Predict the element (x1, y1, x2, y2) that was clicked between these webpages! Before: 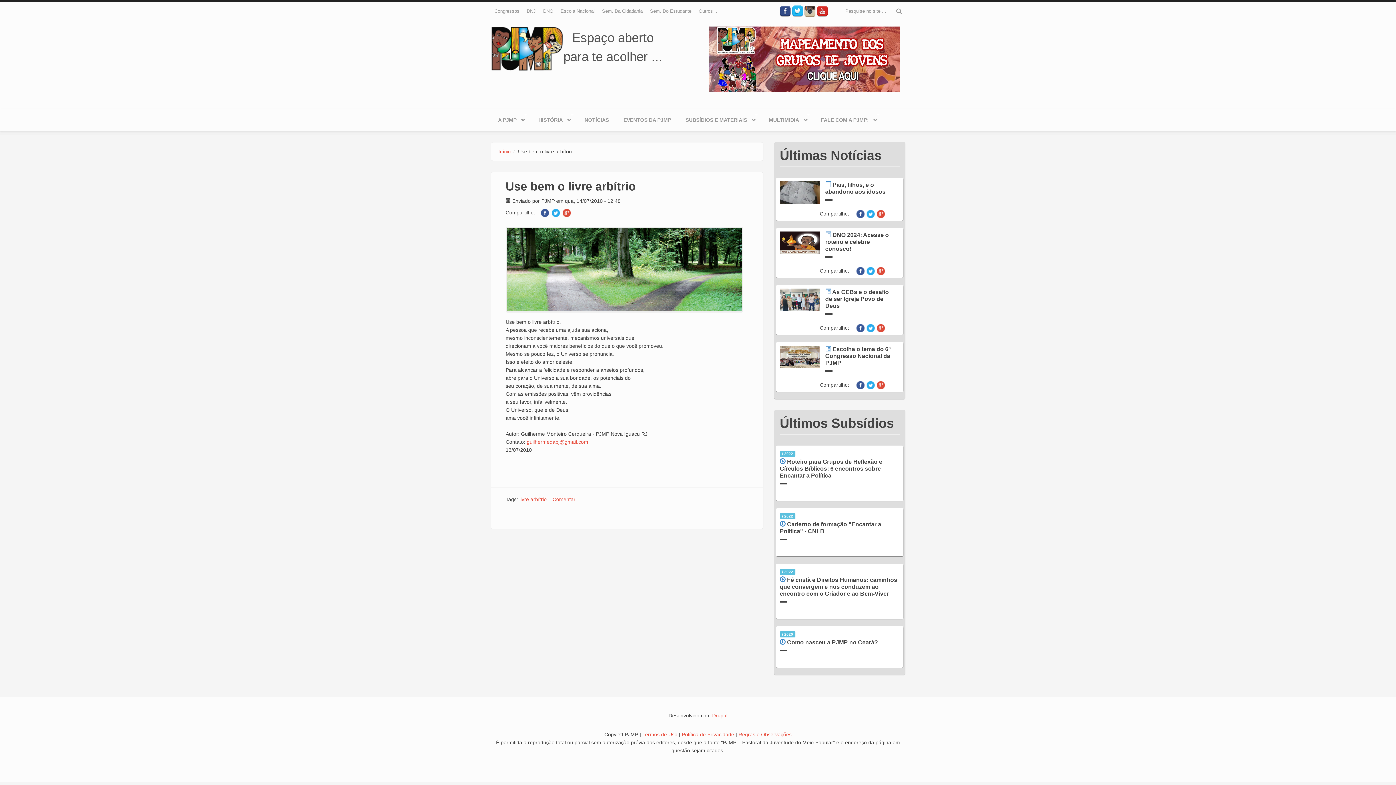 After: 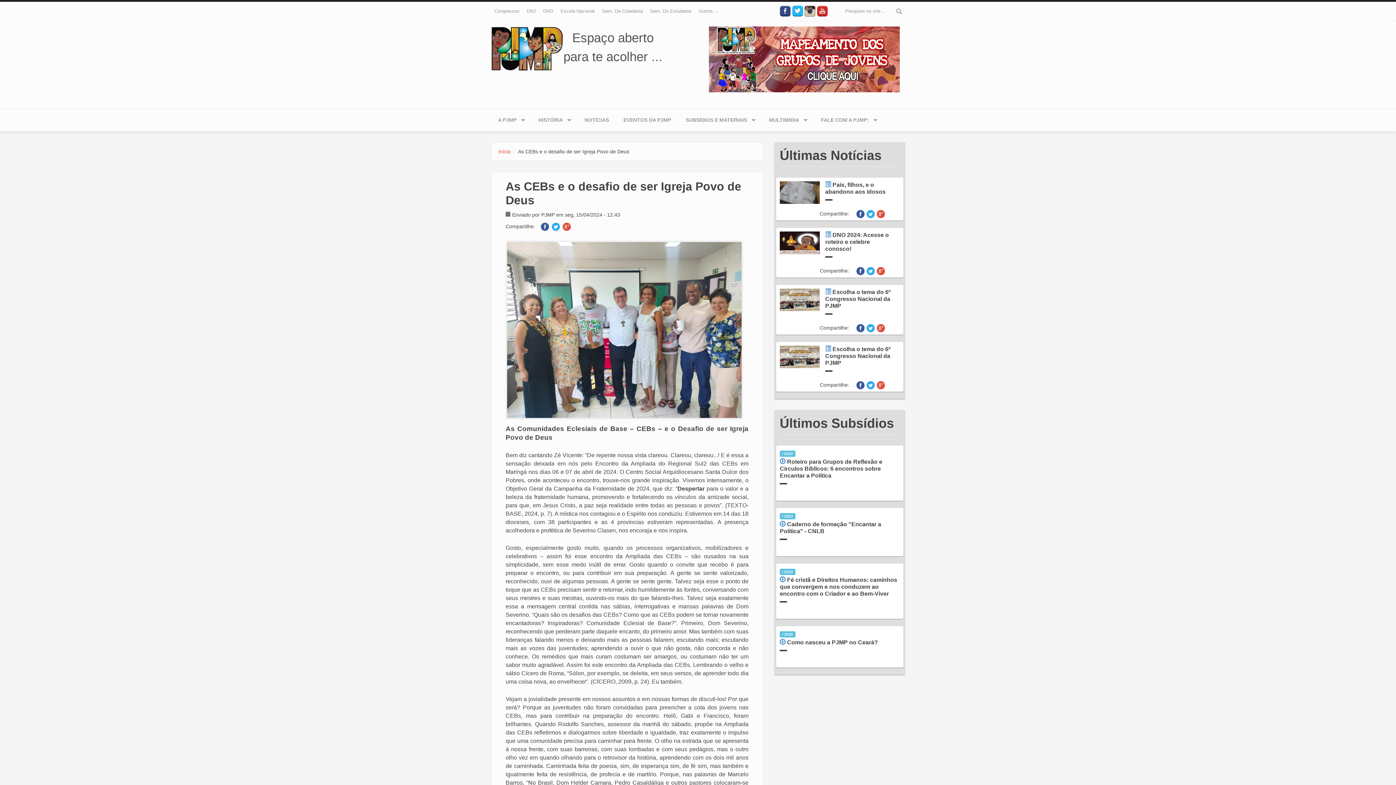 Action: bbox: (780, 288, 820, 311)